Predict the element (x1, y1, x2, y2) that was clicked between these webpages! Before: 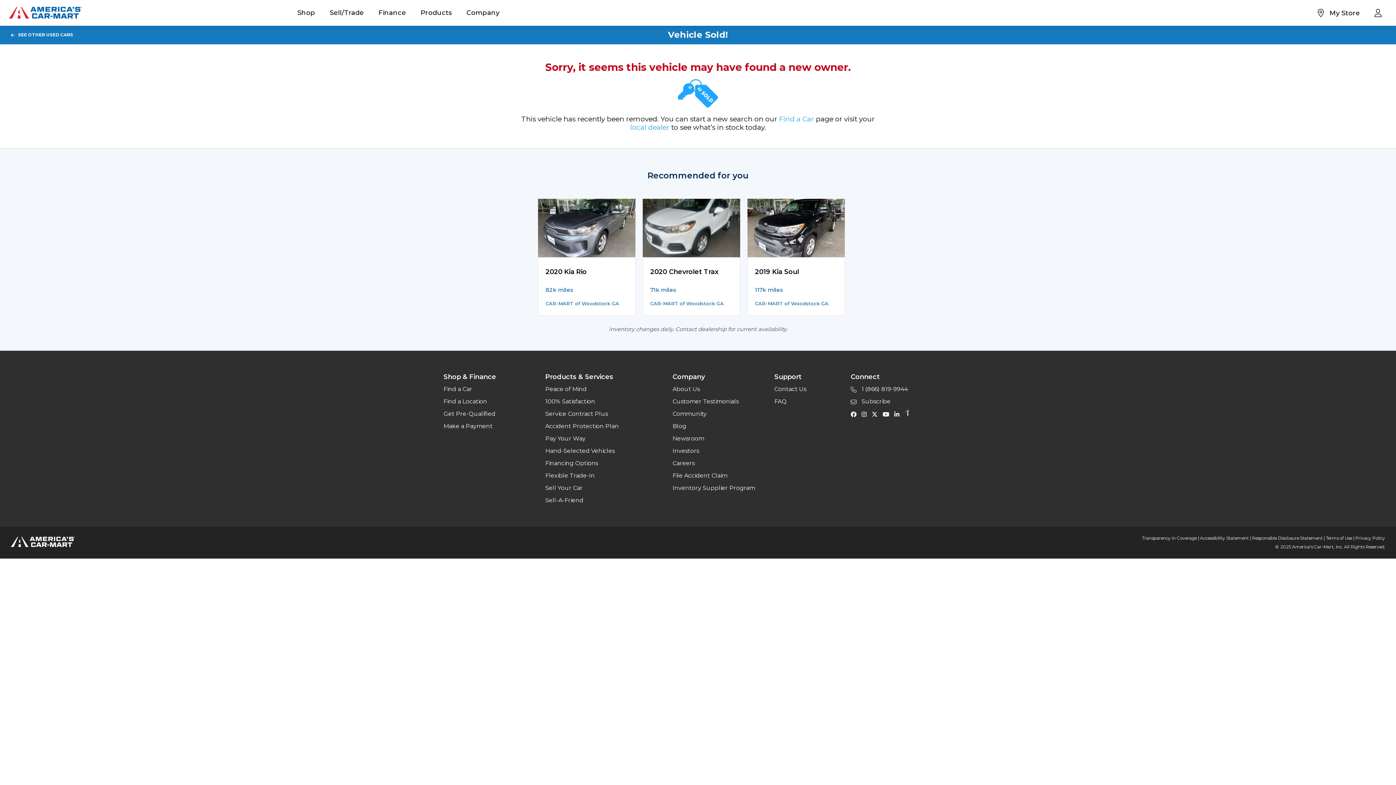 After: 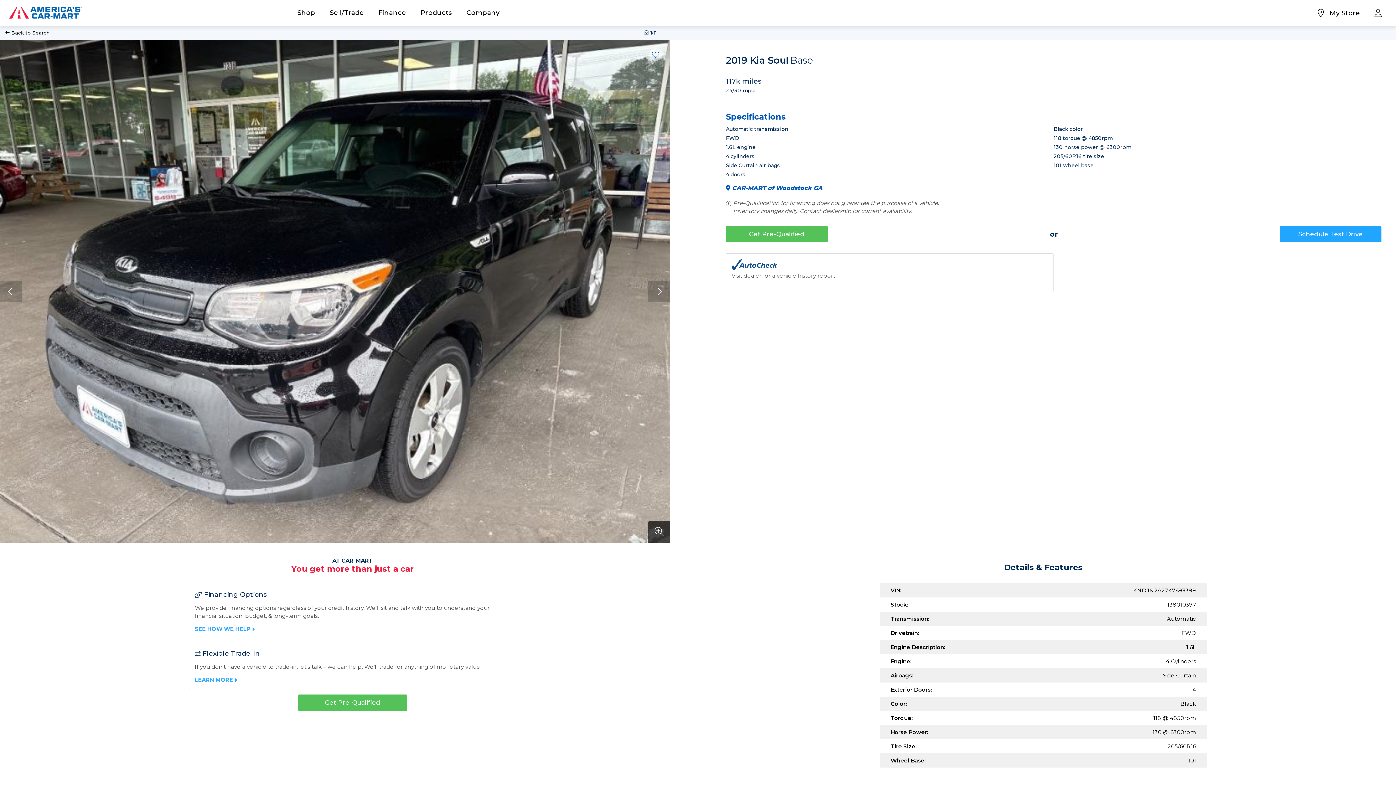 Action: bbox: (747, 198, 845, 257)